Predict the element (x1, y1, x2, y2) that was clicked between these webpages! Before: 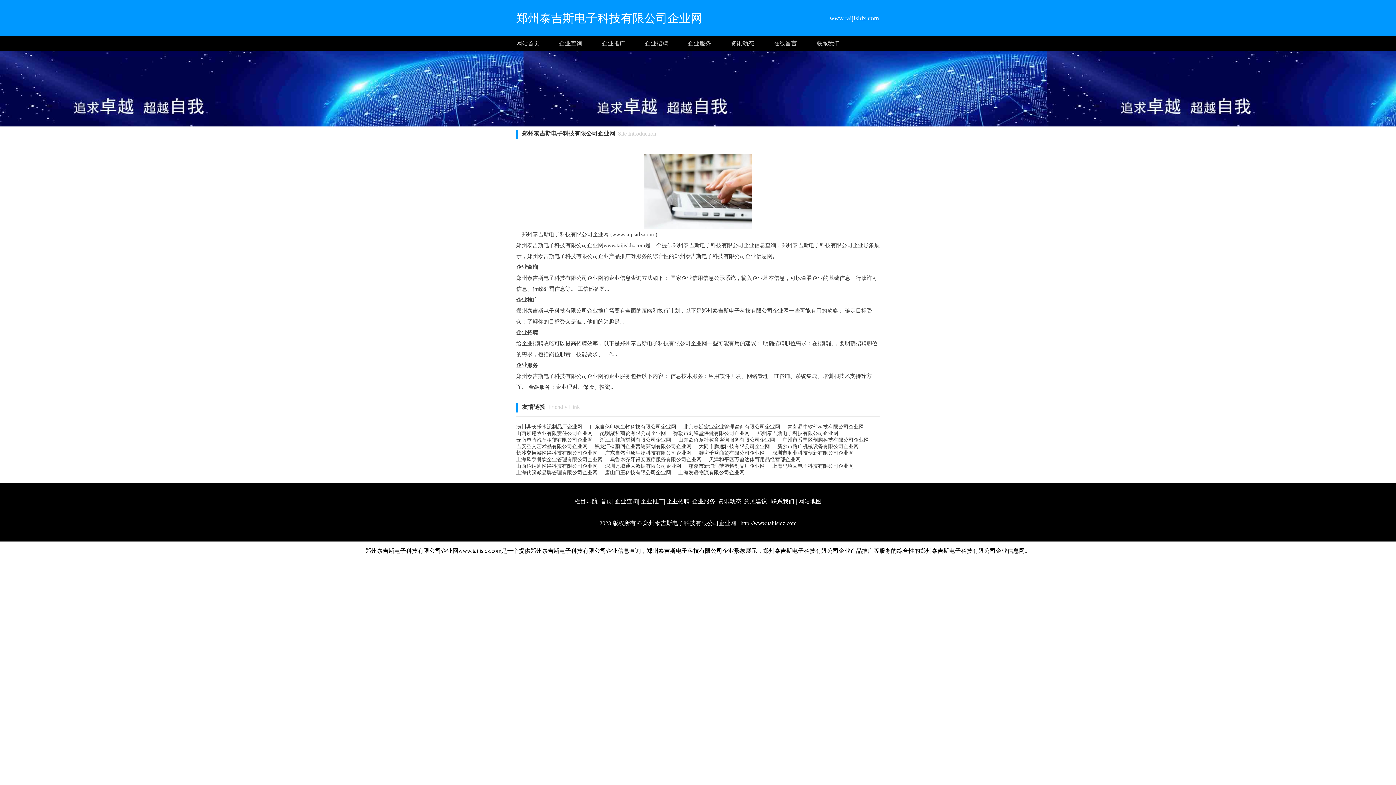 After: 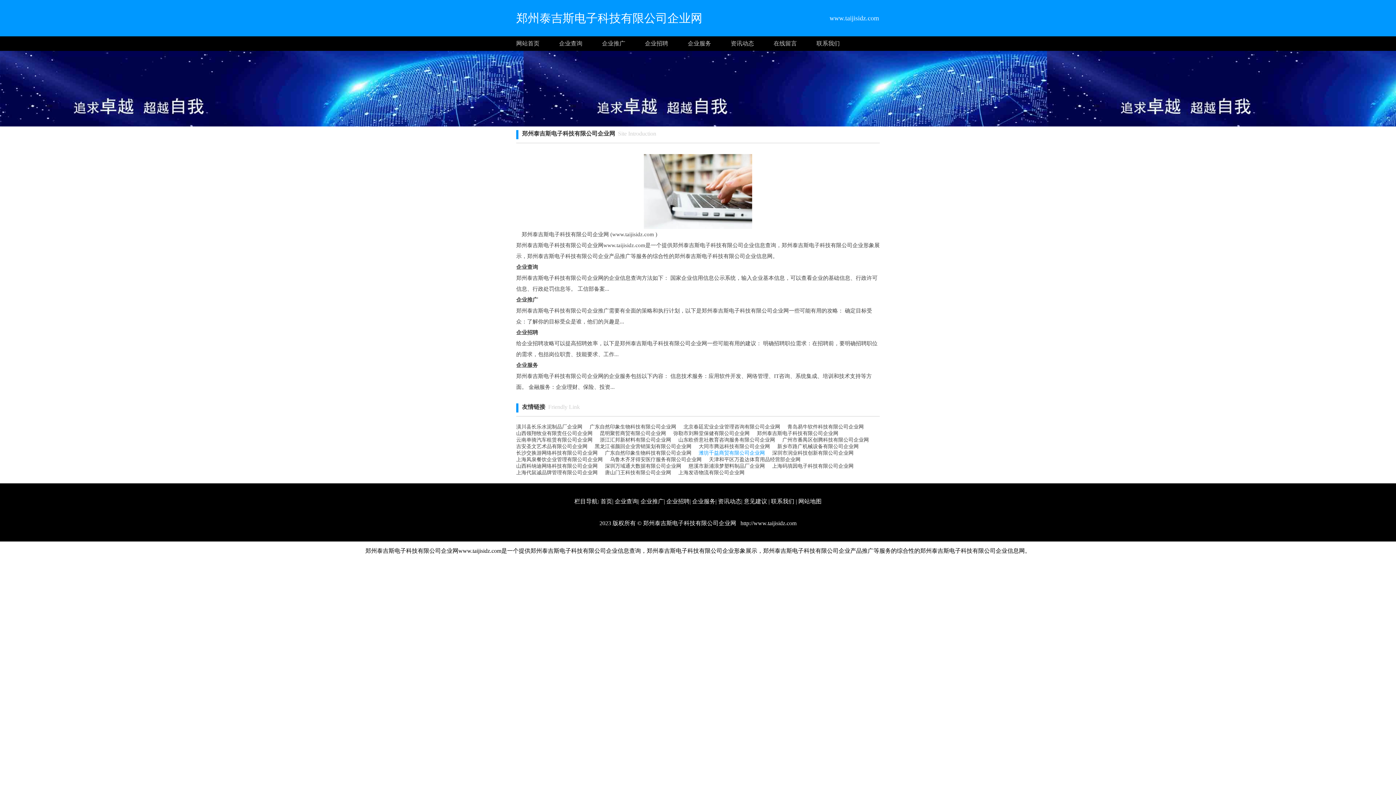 Action: bbox: (698, 450, 765, 456) label: 潍坊千益商贸有限公司企业网